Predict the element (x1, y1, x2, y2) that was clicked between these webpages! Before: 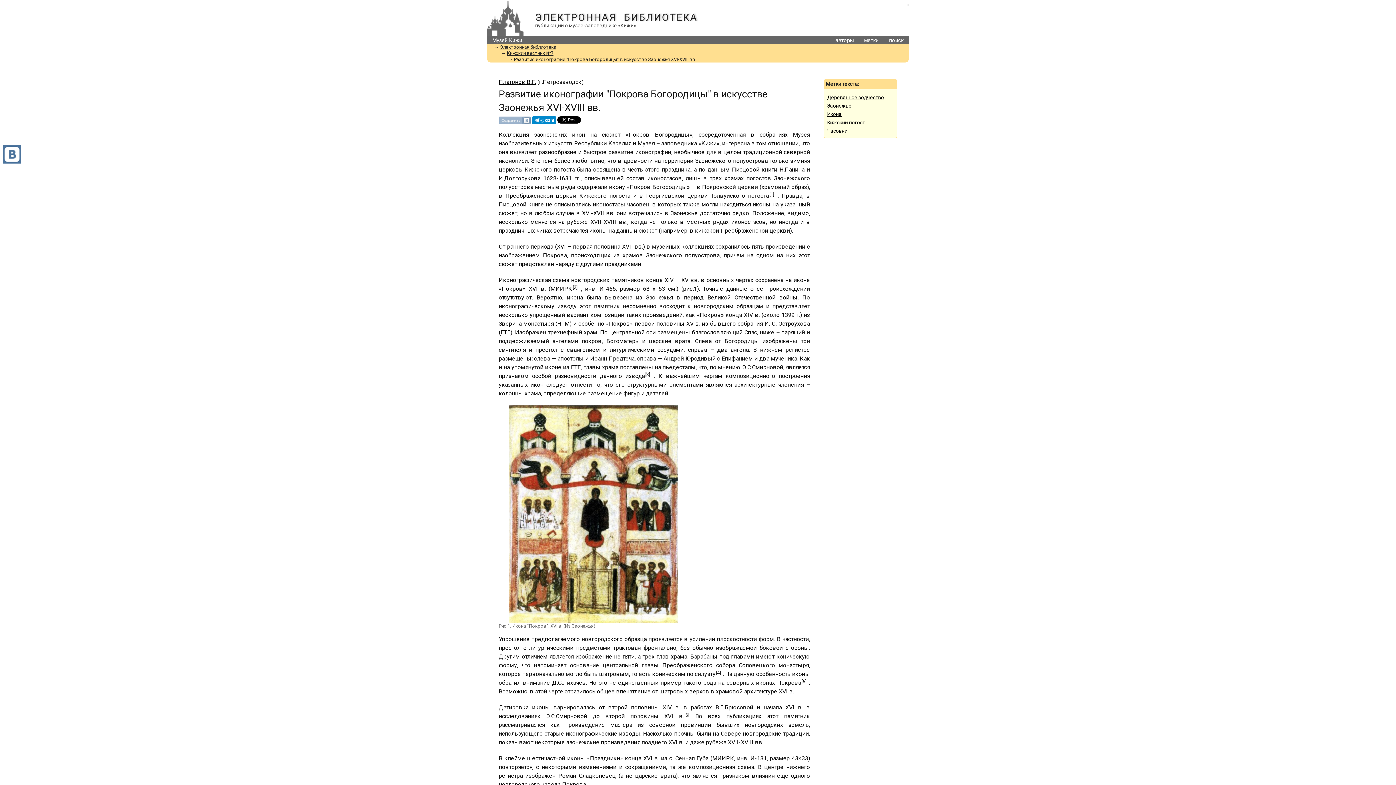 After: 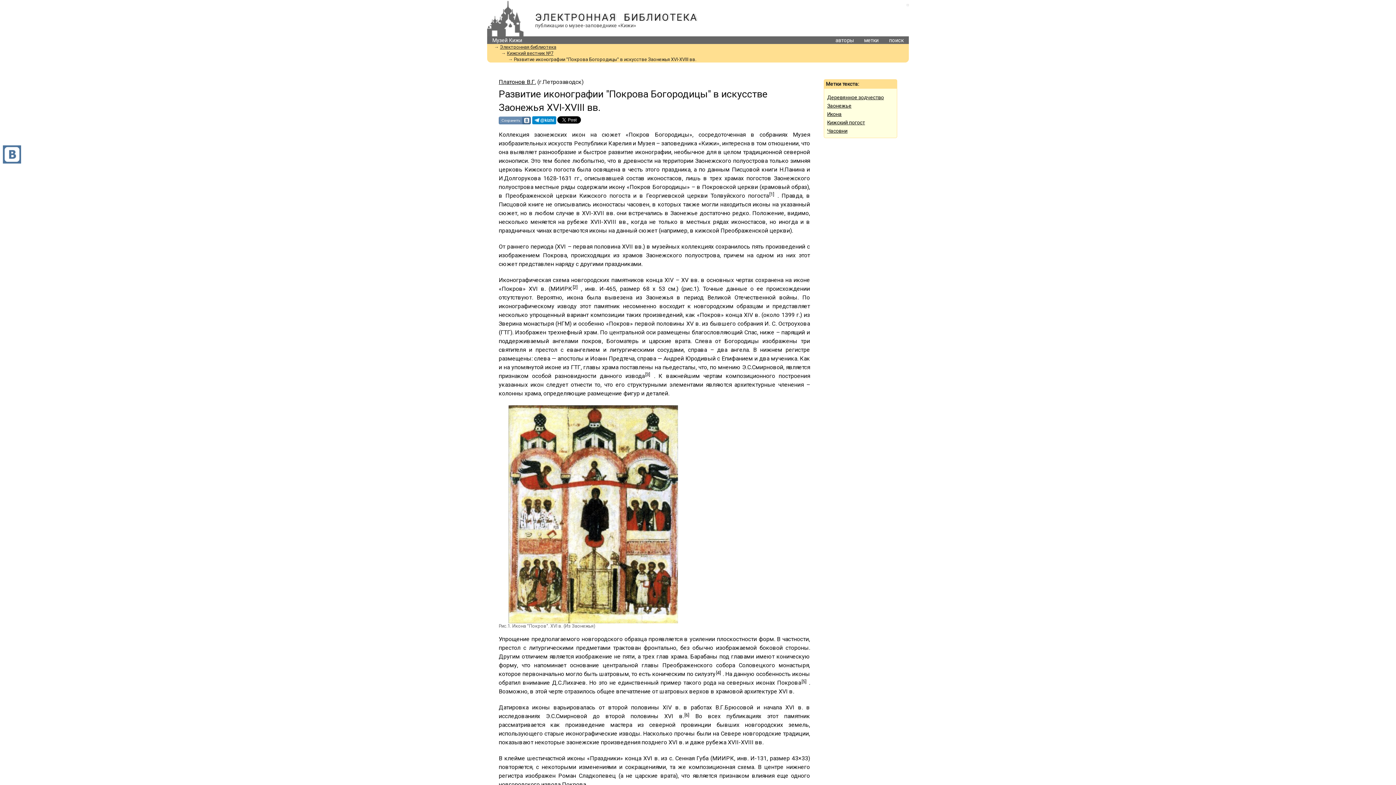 Action: bbox: (498, 116, 530, 123)